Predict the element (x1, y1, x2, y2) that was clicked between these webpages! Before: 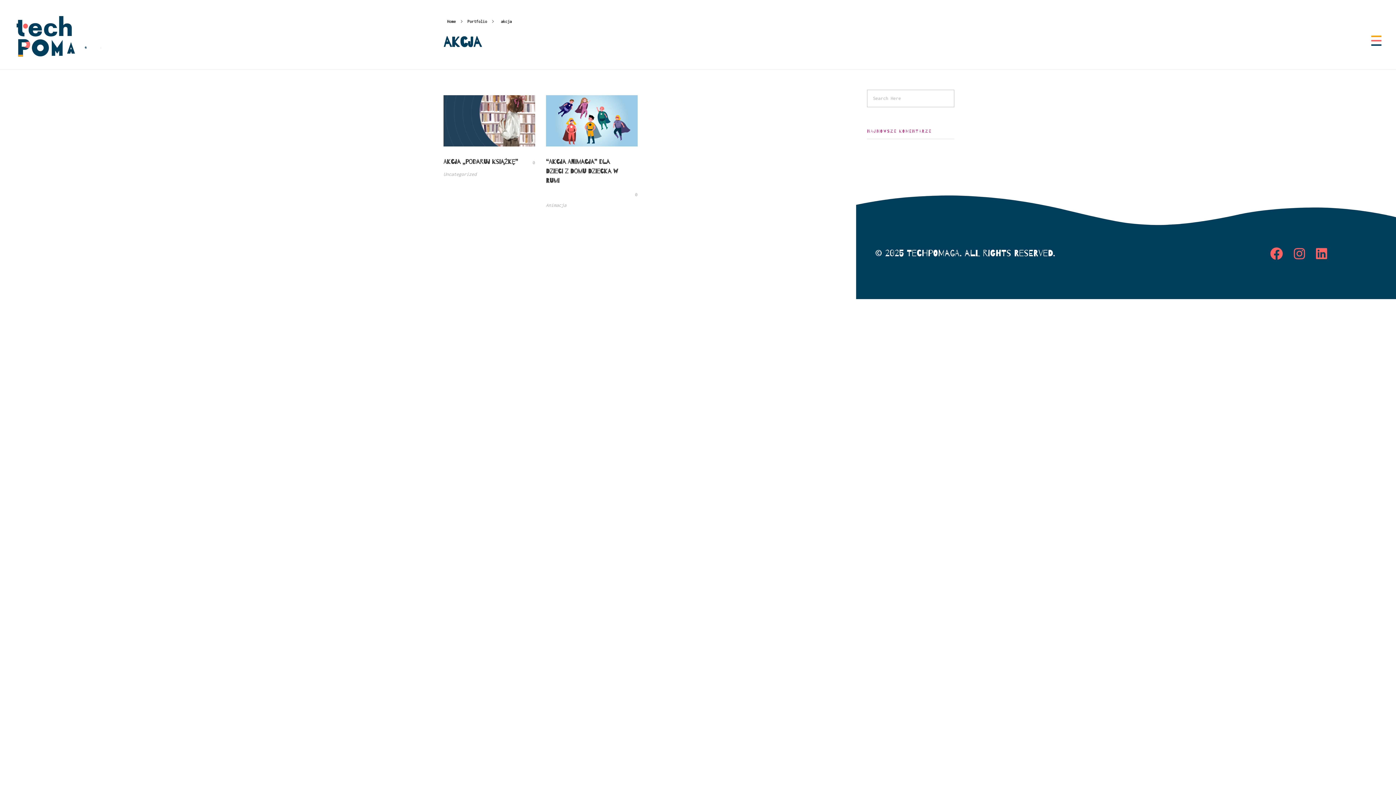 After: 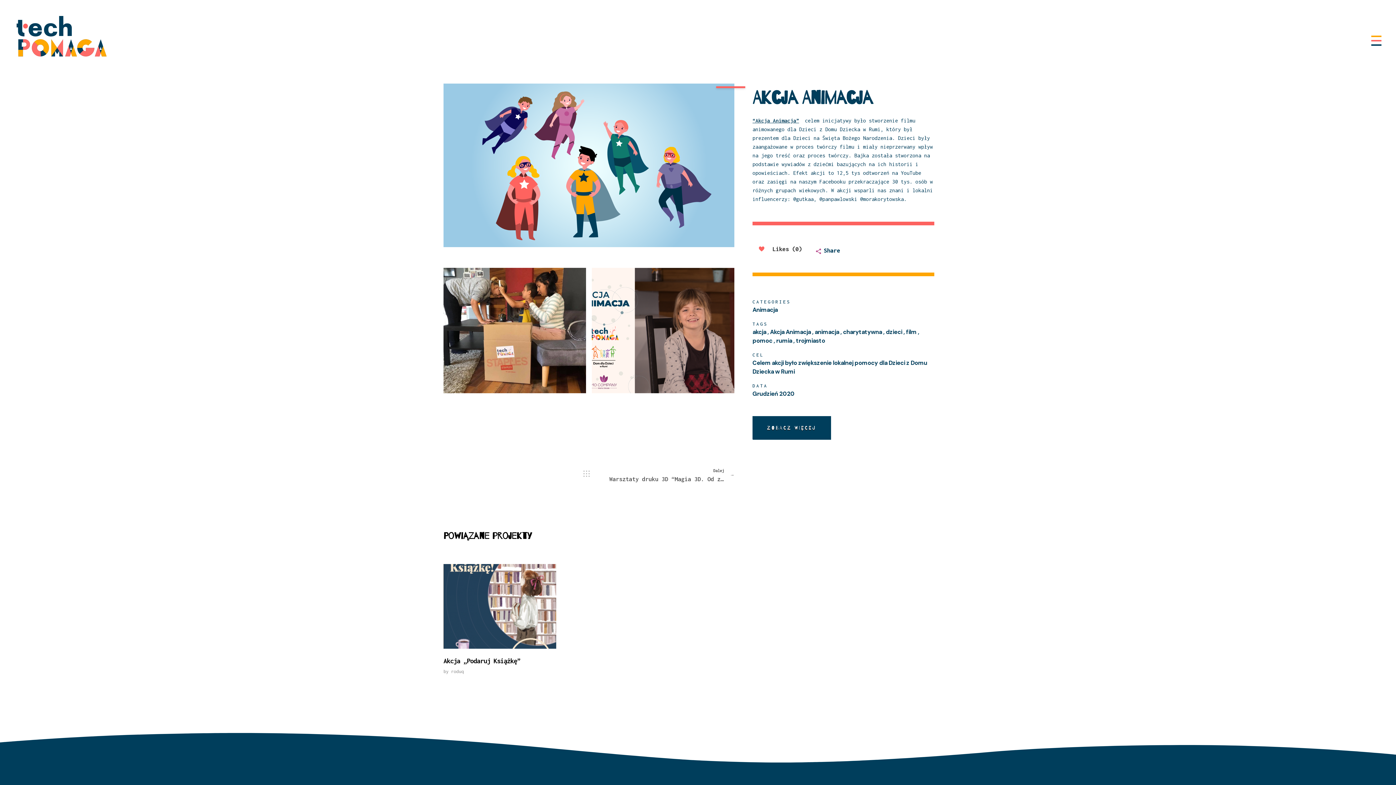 Action: bbox: (546, 158, 618, 184) label: “Akcja Animacja” dla Dzieci z Domu Dziecka w Rumi